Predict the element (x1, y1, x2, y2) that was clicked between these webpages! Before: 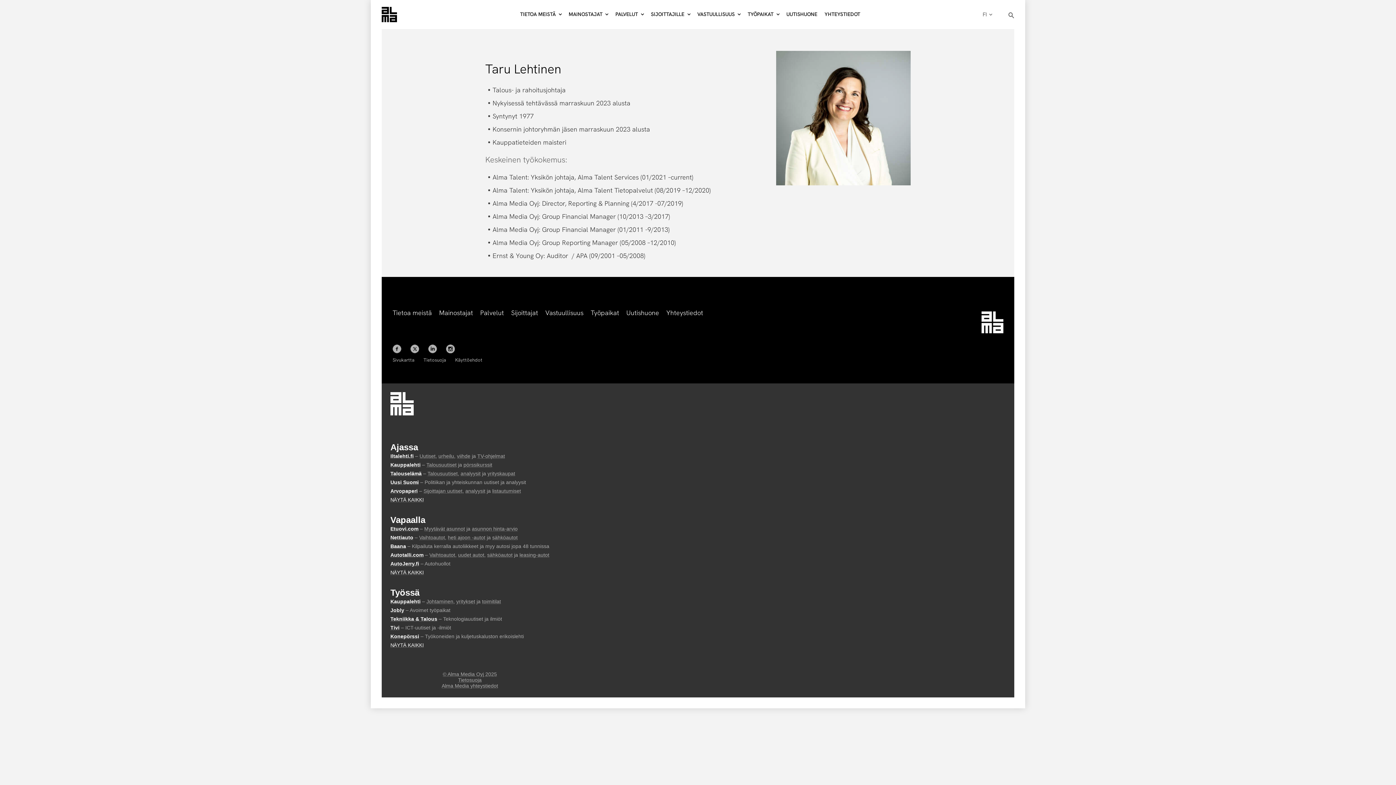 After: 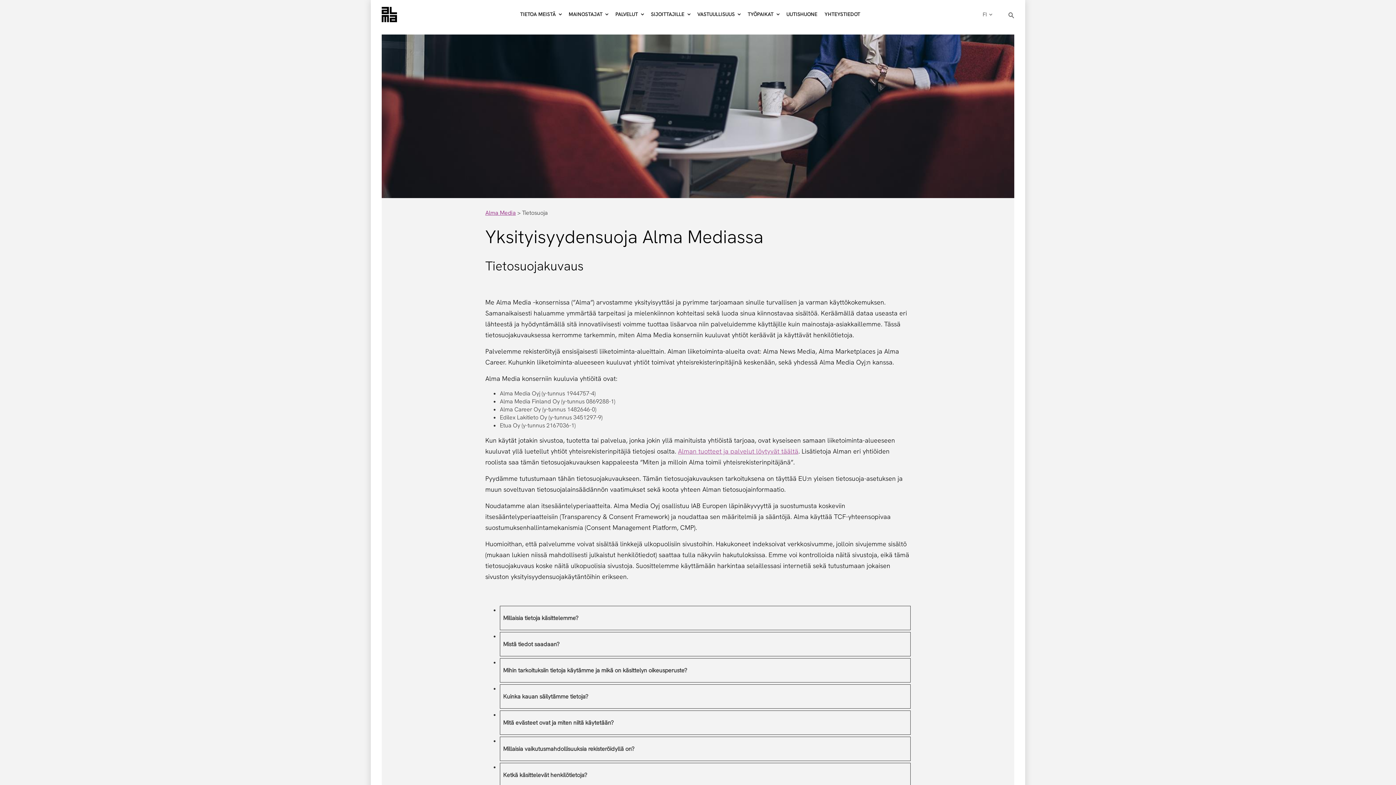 Action: bbox: (423, 357, 446, 363) label: Tietosuoja